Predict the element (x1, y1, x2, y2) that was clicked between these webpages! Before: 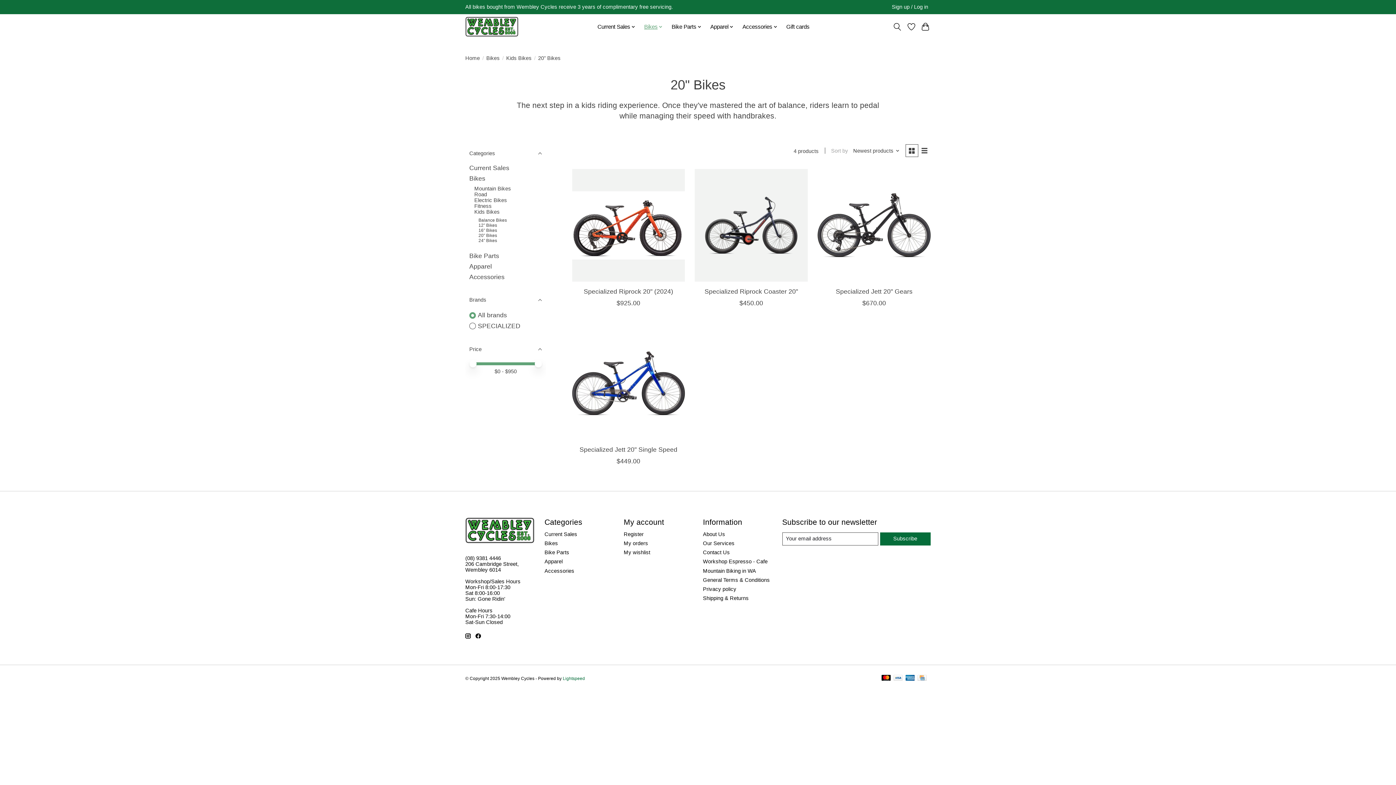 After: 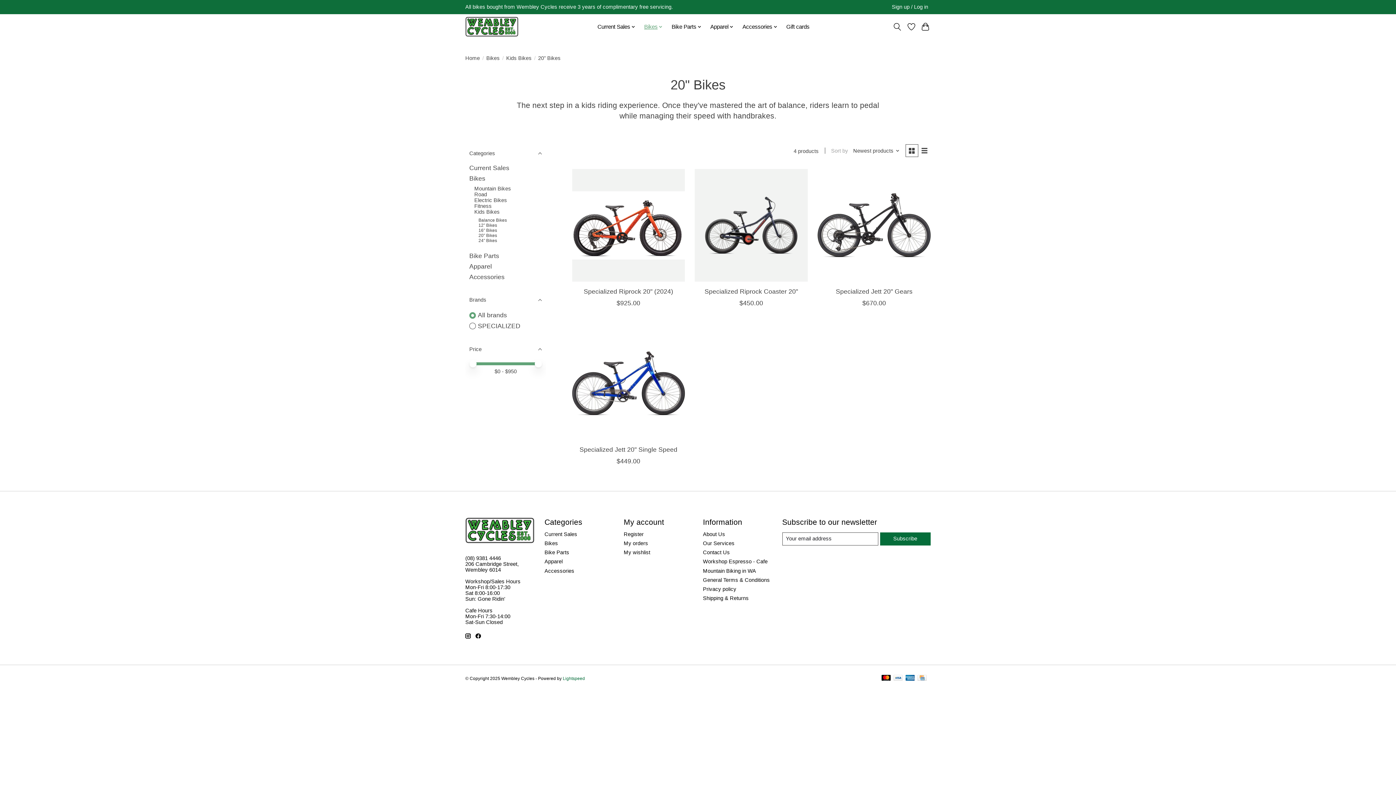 Action: bbox: (465, 633, 470, 639)